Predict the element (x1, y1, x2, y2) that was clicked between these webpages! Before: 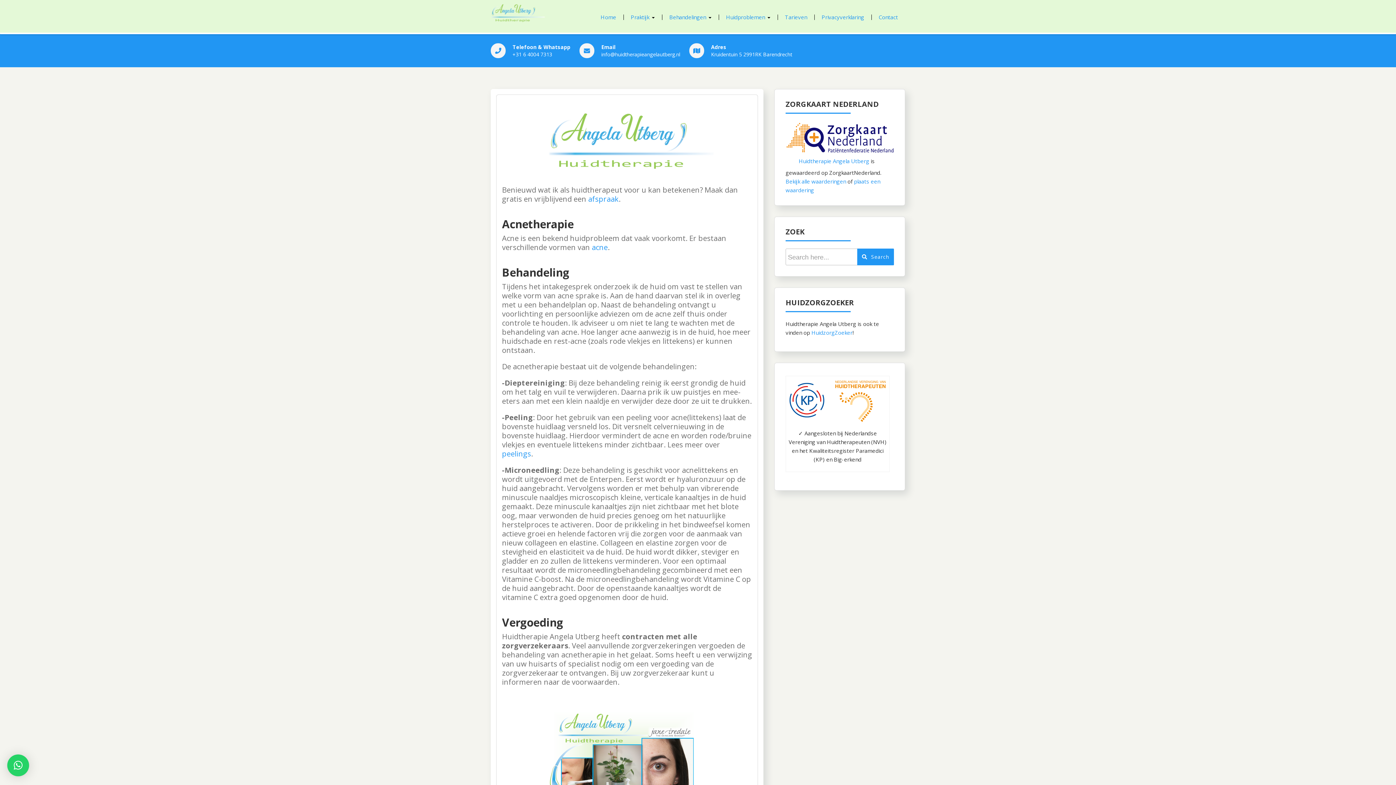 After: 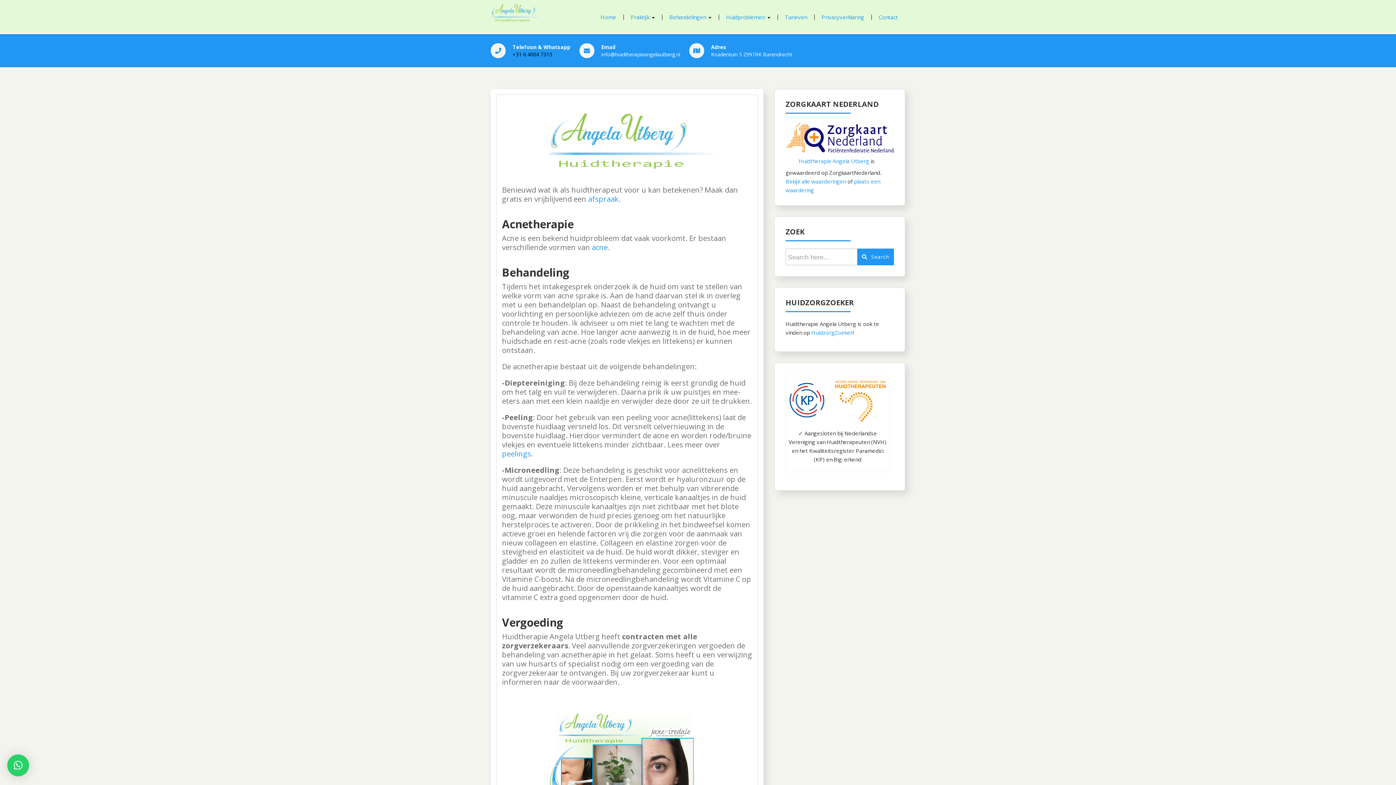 Action: label: +31 6 4004 7313 bbox: (512, 52, 570, 56)